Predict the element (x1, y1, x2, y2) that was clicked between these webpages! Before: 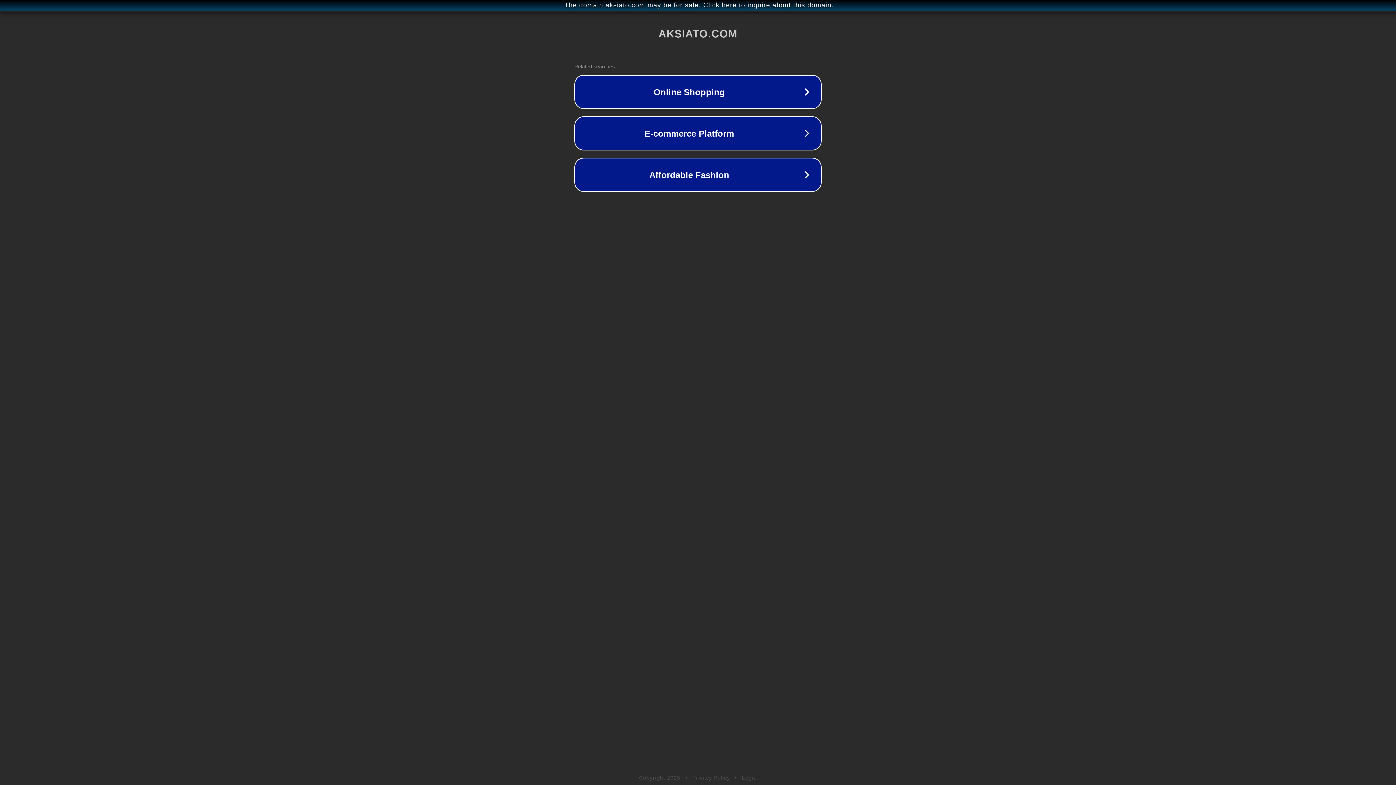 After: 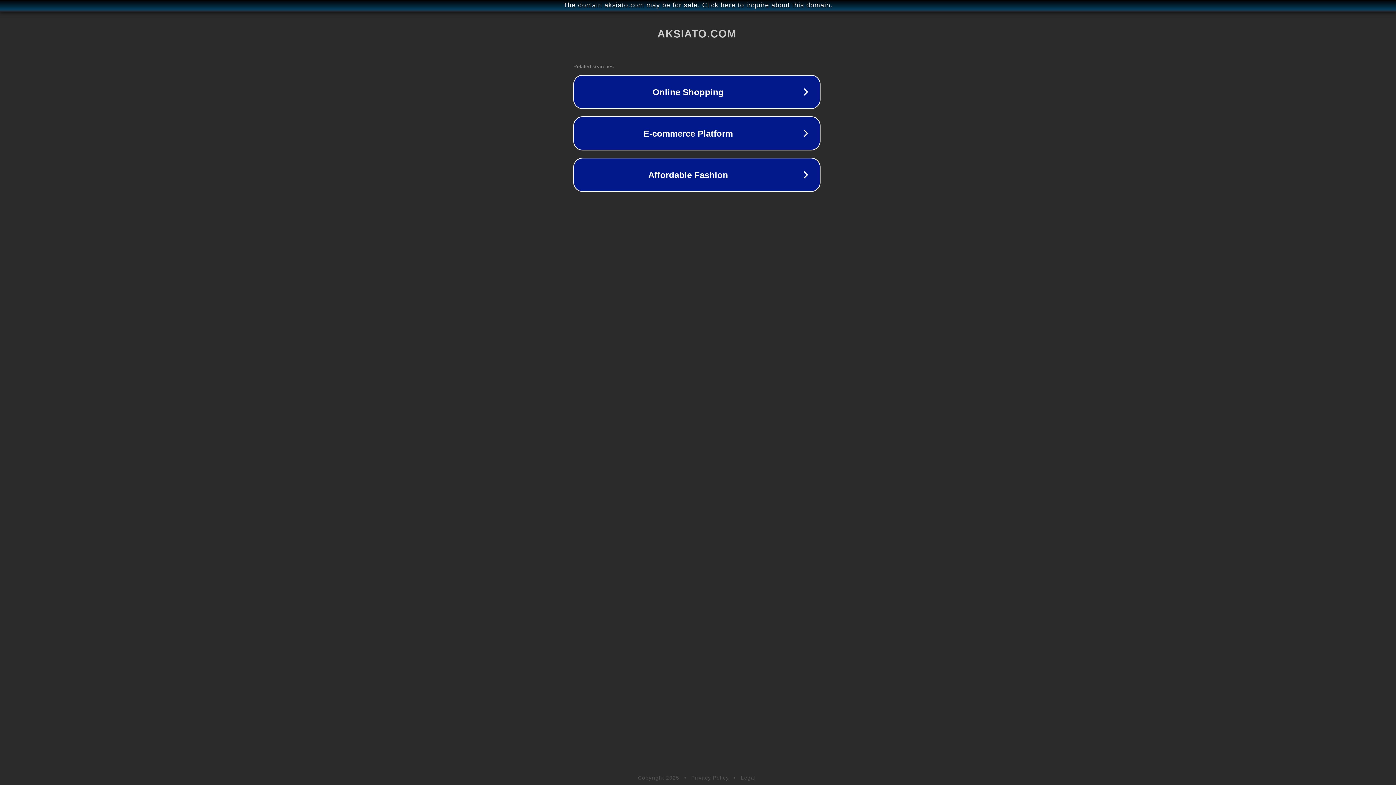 Action: bbox: (1, 1, 1397, 9) label: The domain aksiato.com may be for sale. Click here to inquire about this domain.